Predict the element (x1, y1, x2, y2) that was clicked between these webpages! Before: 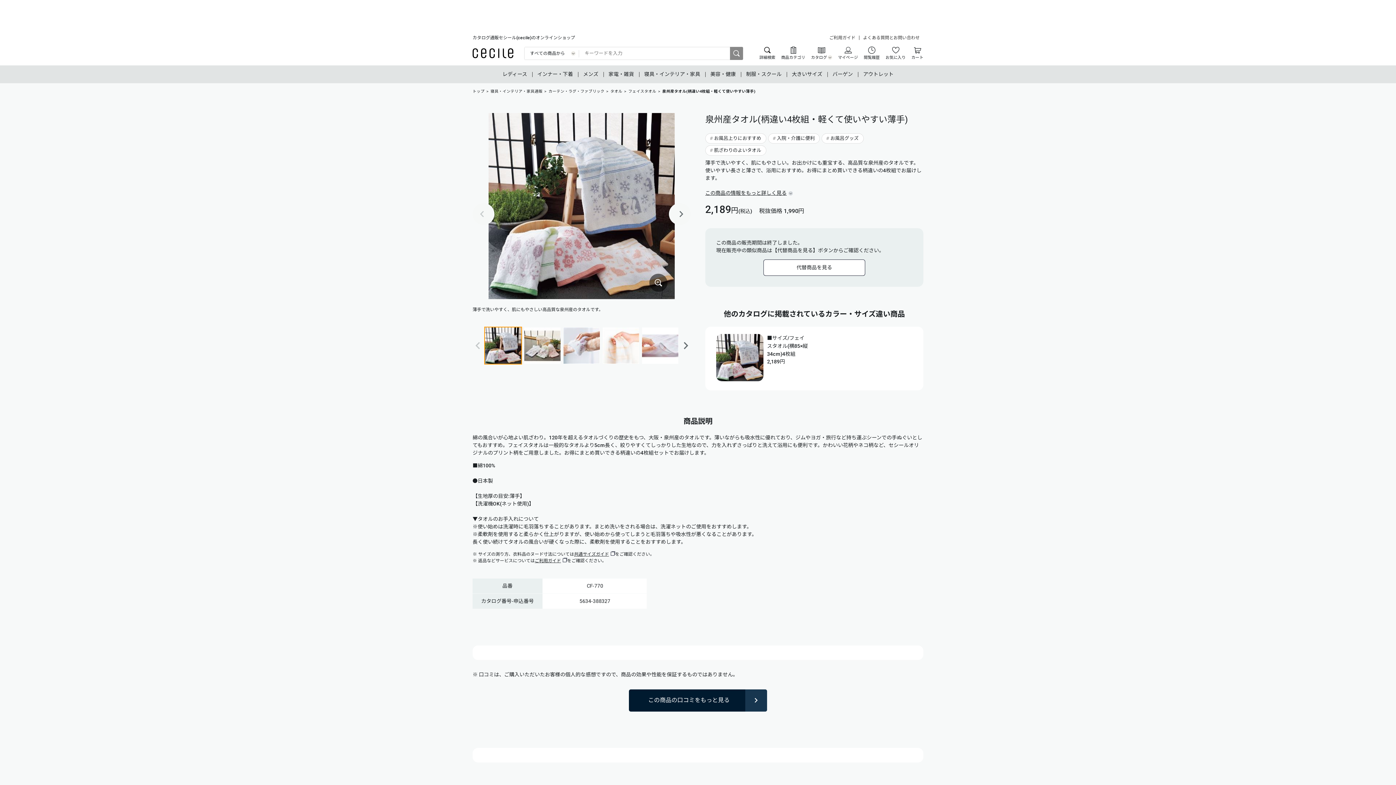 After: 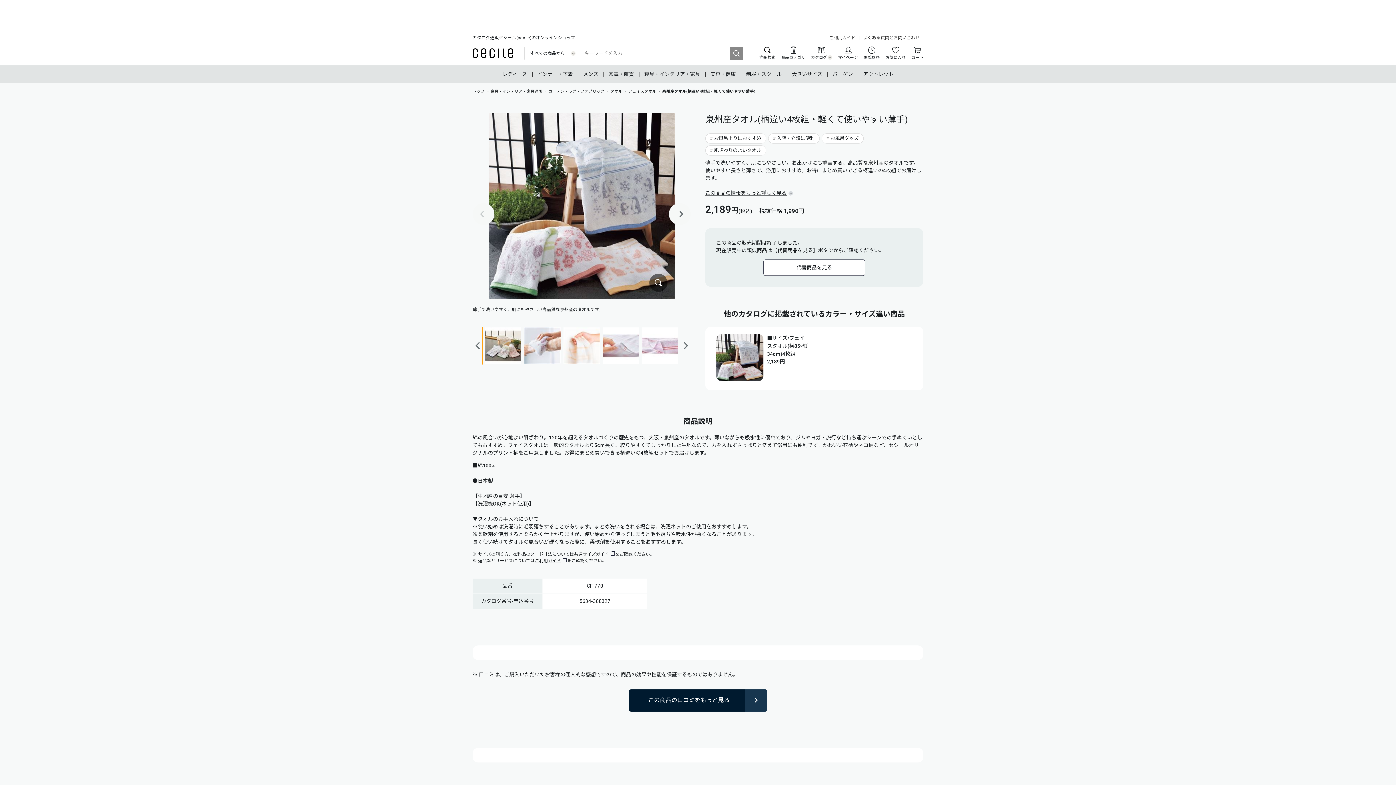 Action: bbox: (681, 326, 690, 364) label: Next slide